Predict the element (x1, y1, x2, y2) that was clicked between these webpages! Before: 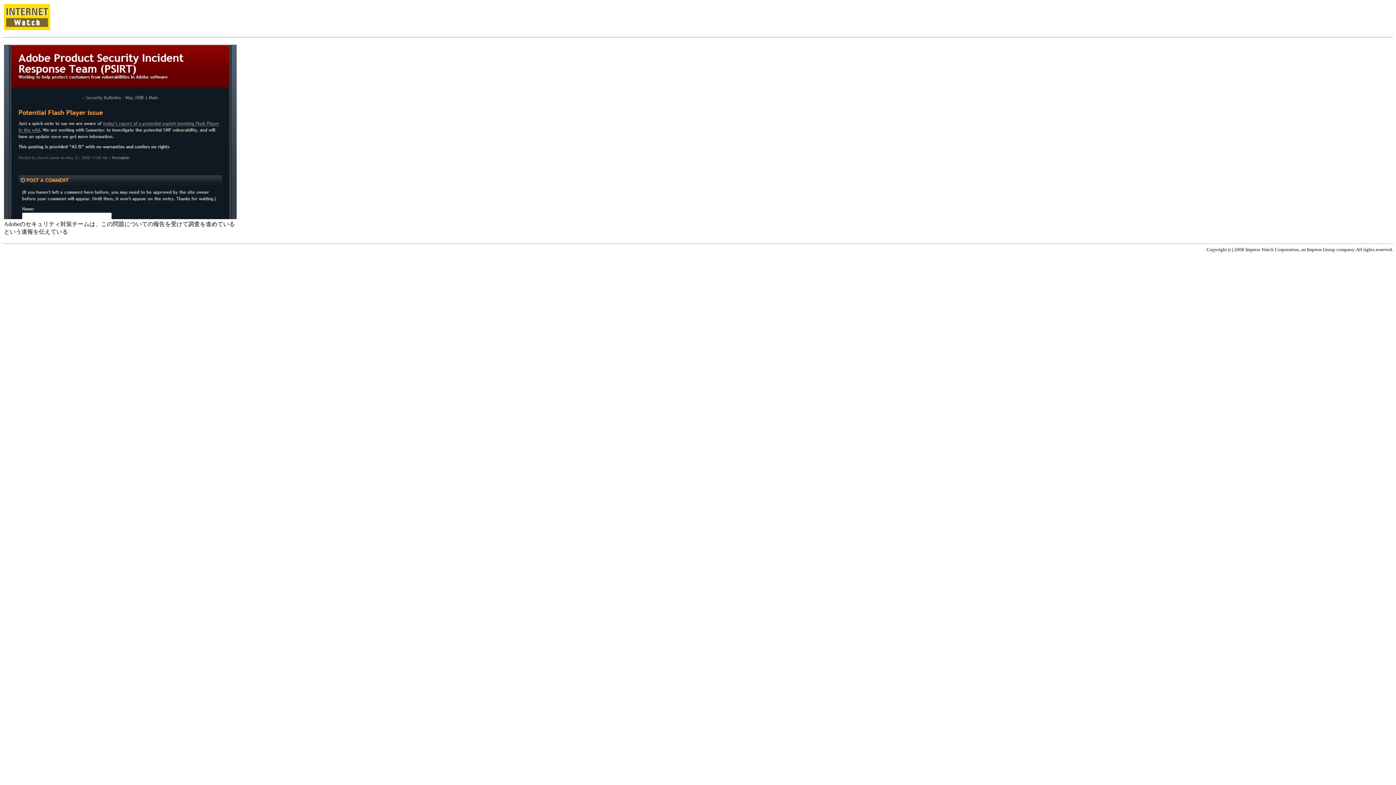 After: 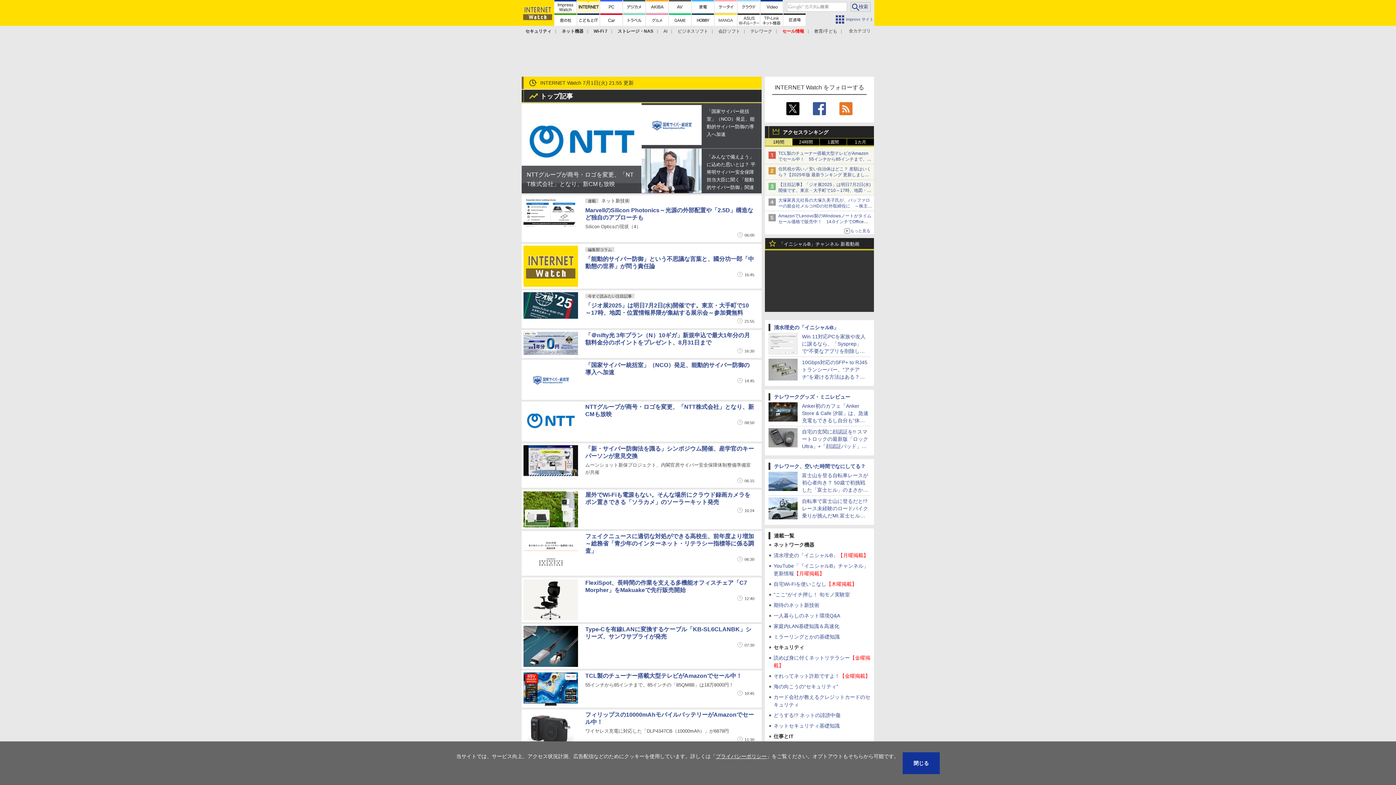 Action: bbox: (4, 25, 50, 31)